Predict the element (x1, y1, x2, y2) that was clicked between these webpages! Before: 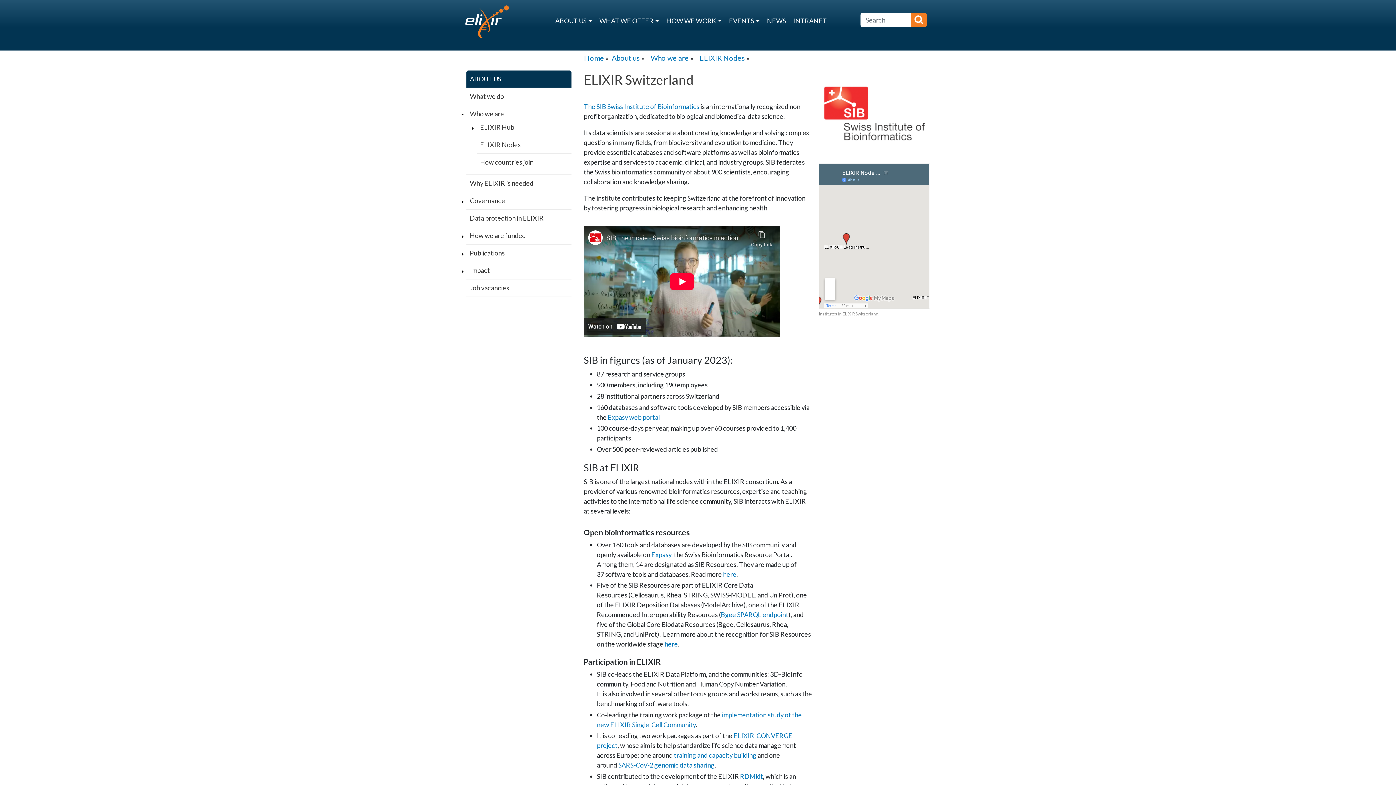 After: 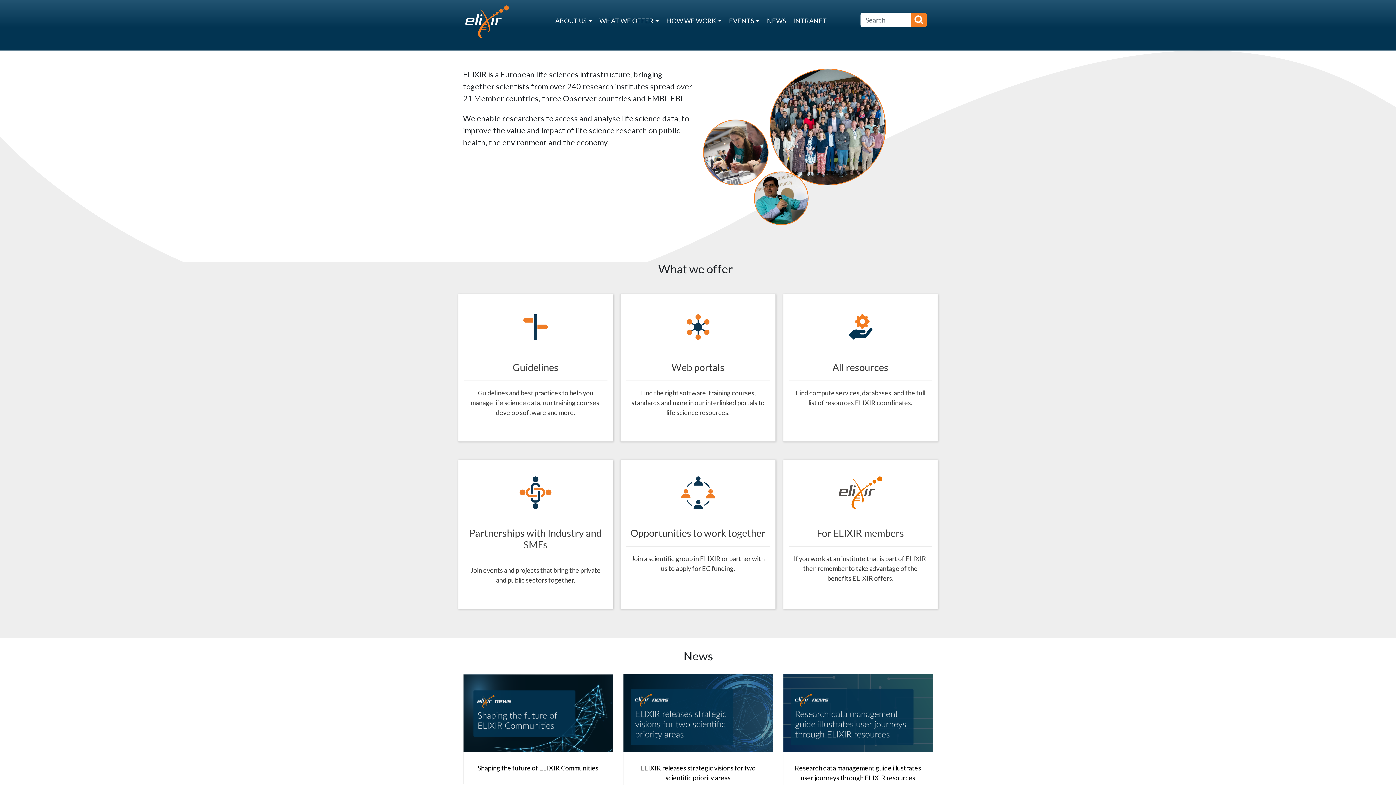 Action: label: Home bbox: (584, 53, 604, 62)